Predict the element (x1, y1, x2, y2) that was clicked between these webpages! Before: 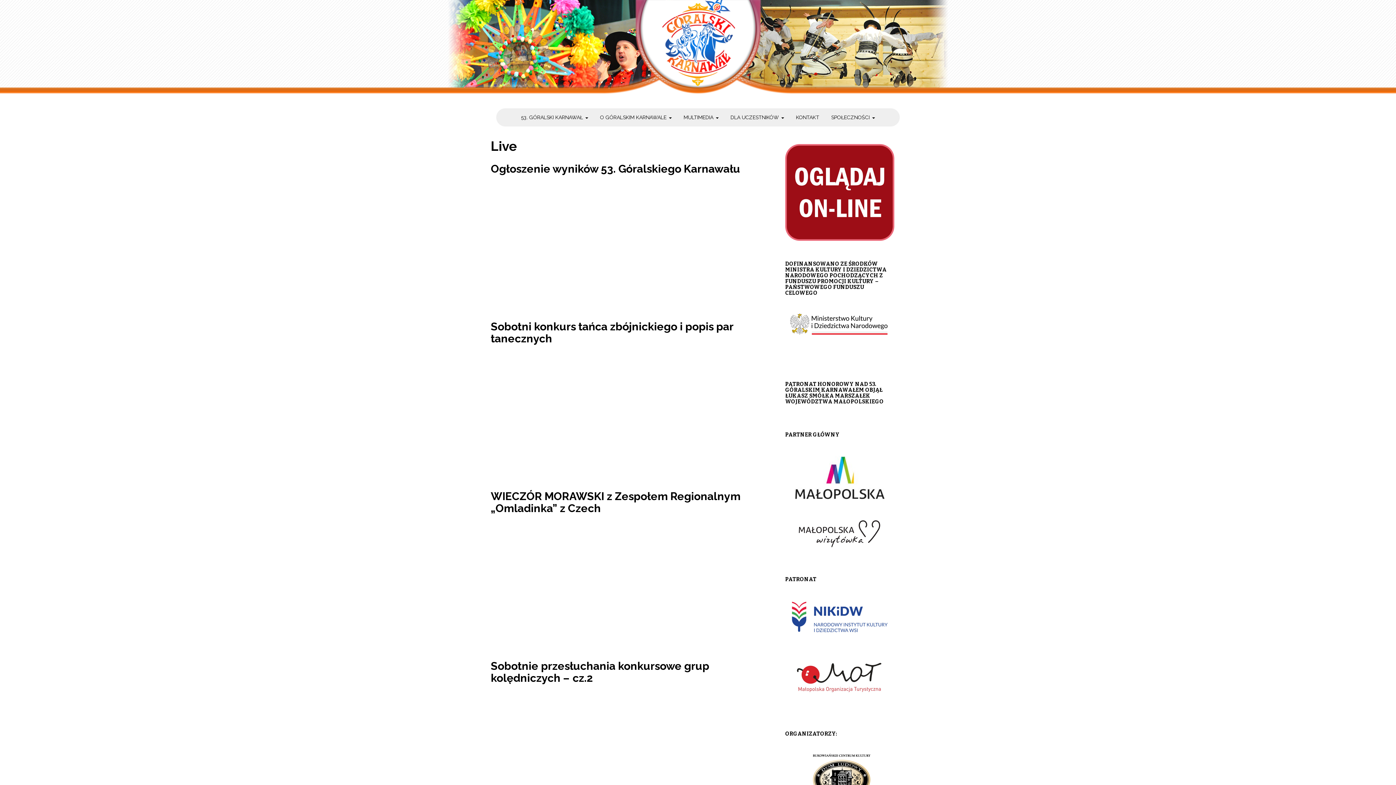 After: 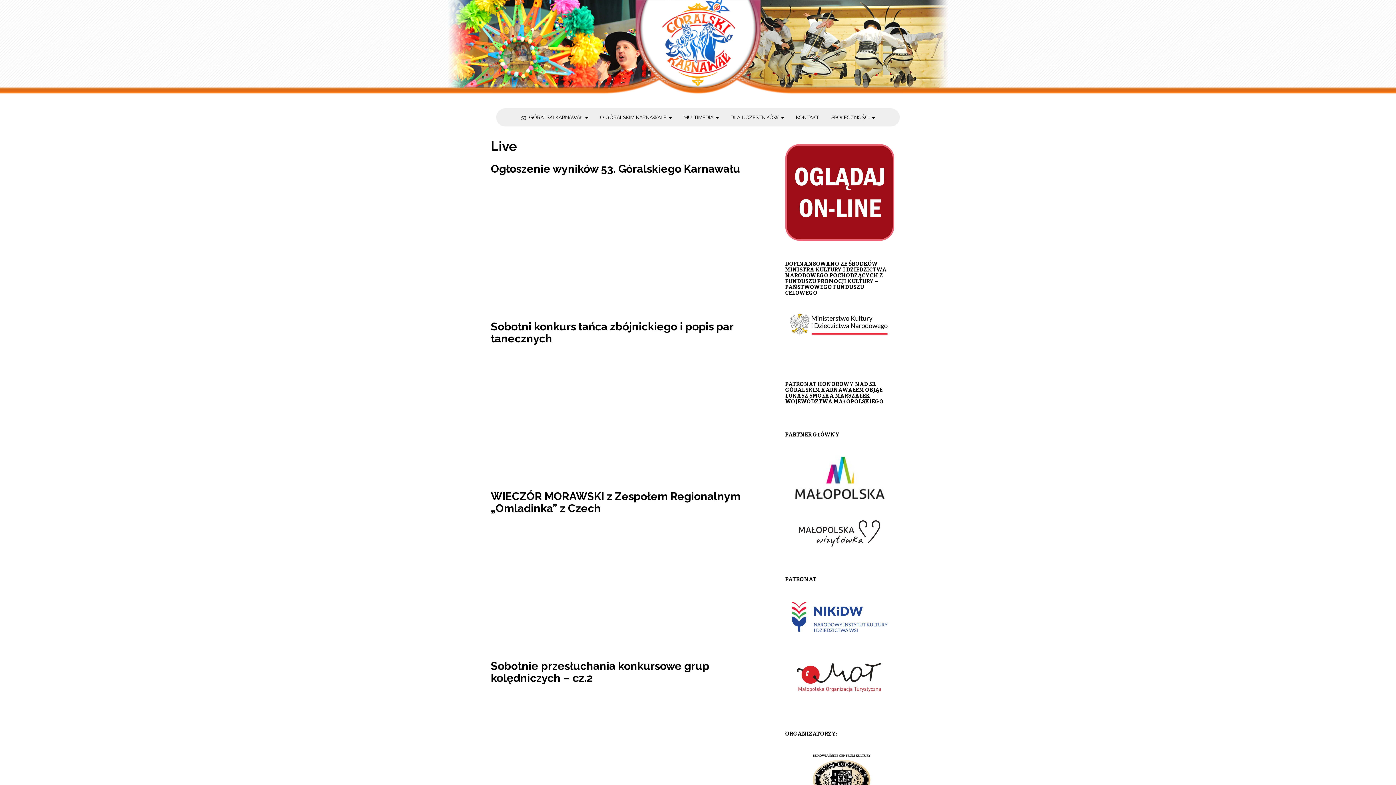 Action: bbox: (785, 144, 894, 241)